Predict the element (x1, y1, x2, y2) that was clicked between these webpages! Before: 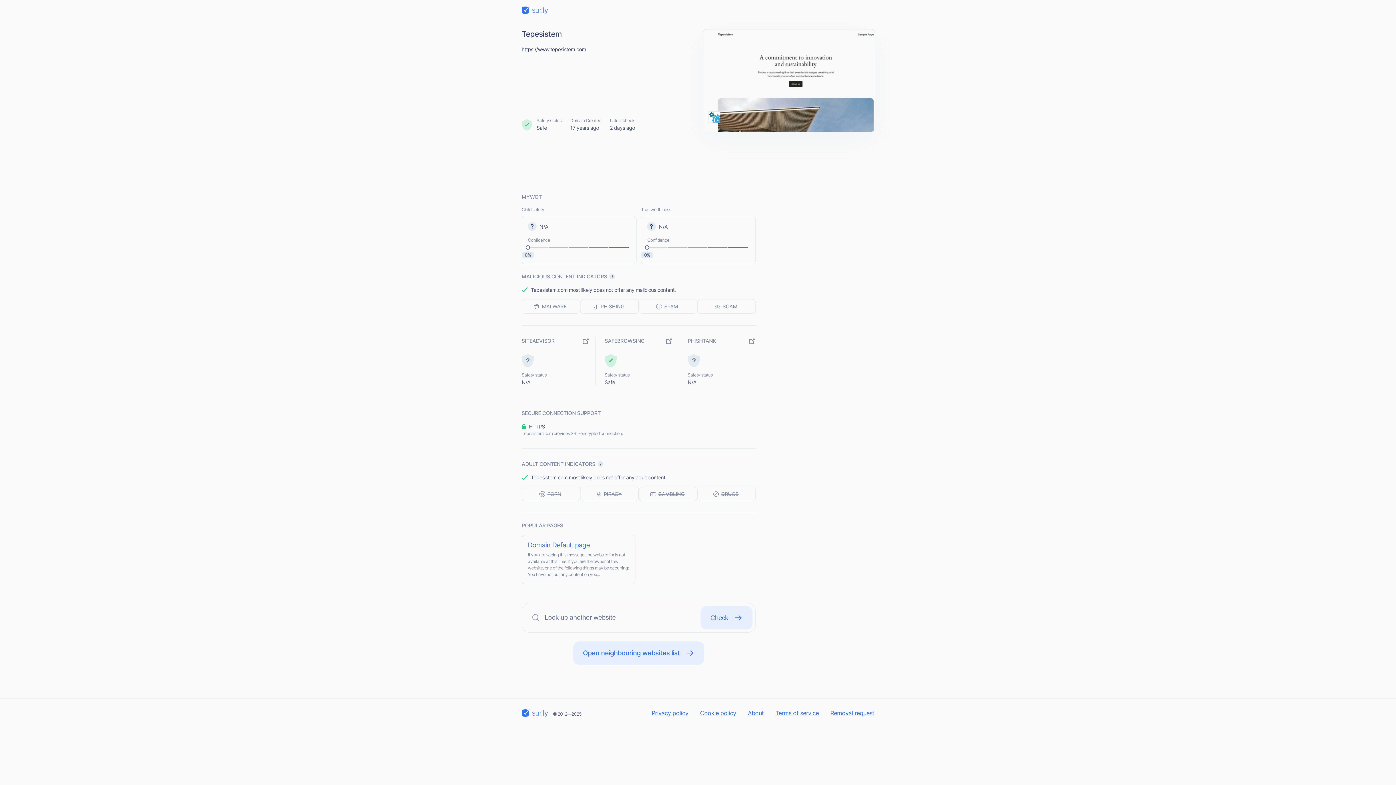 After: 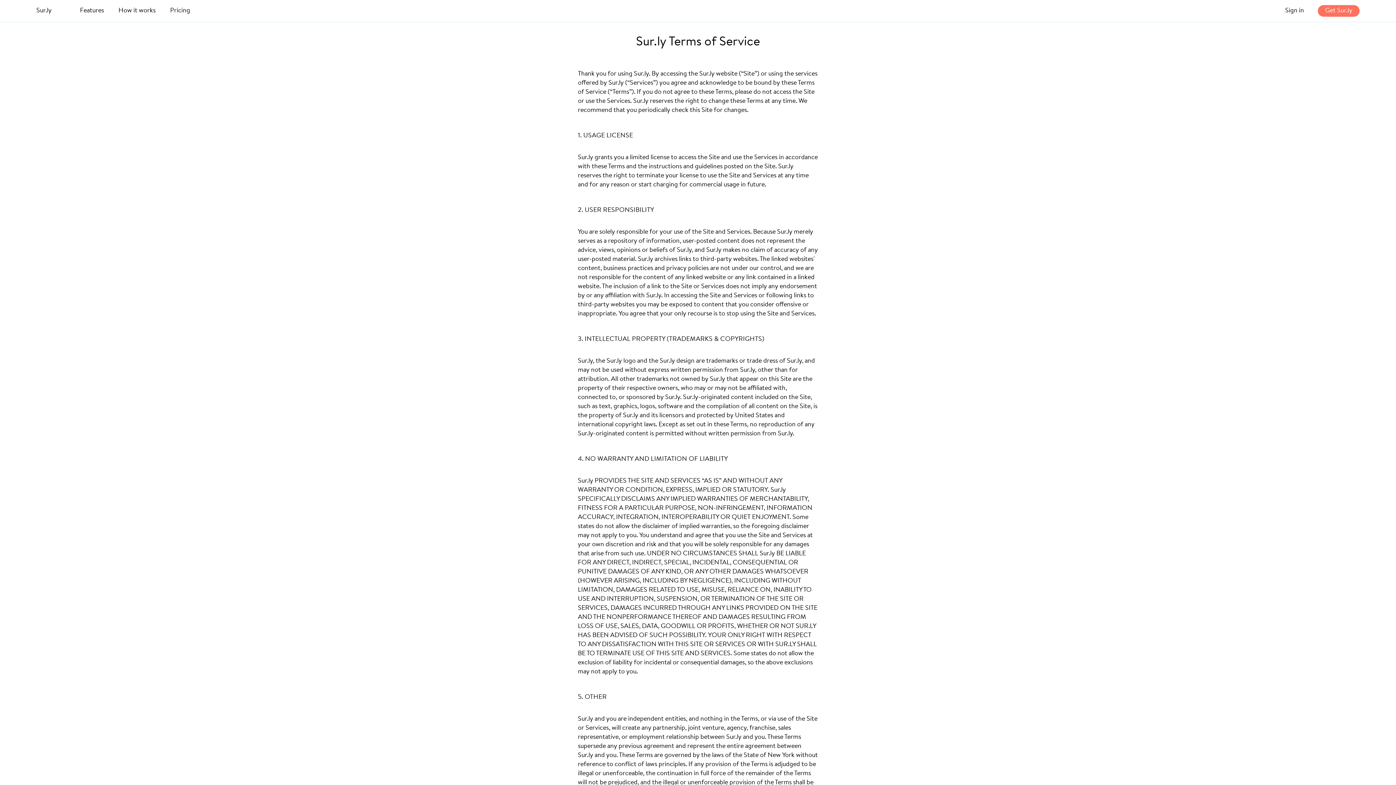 Action: bbox: (775, 709, 819, 717) label: Terms of service